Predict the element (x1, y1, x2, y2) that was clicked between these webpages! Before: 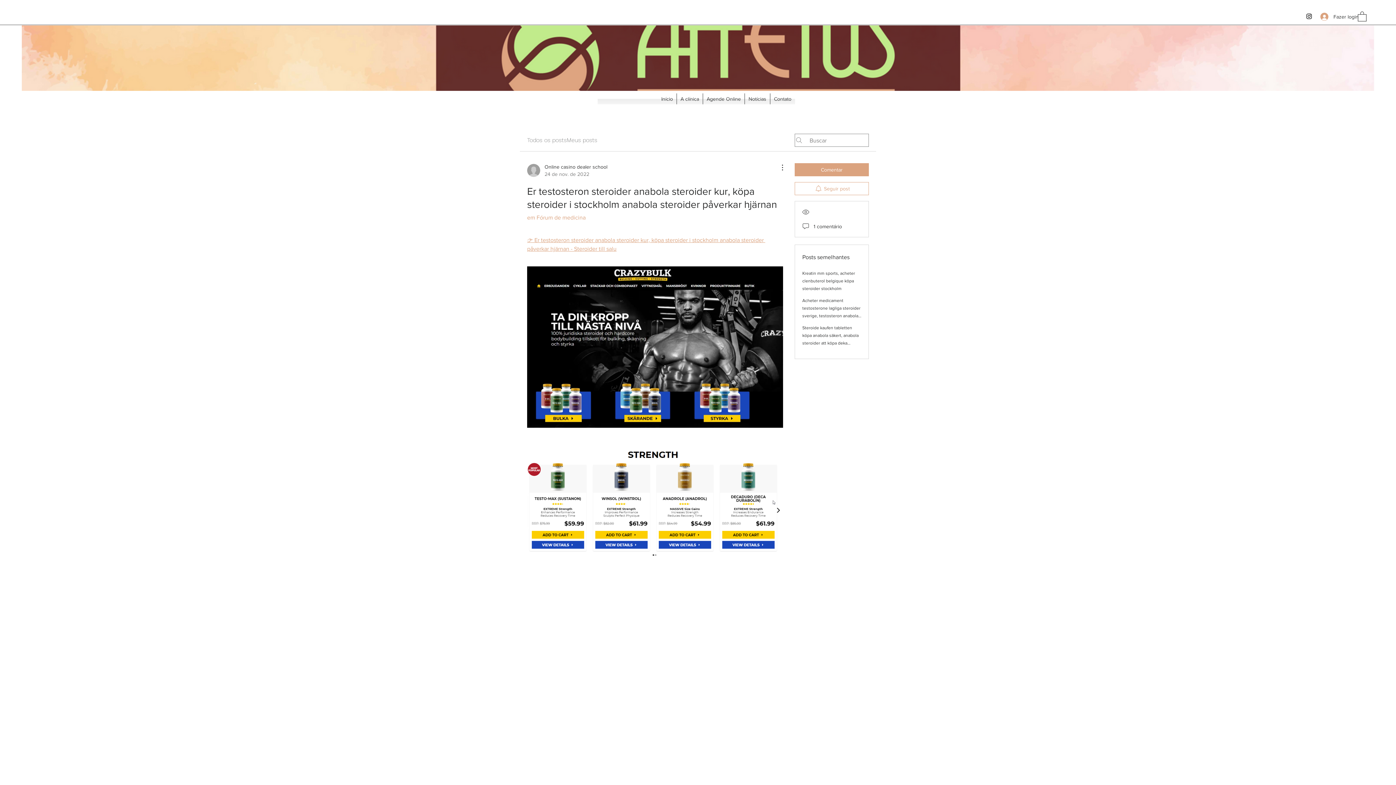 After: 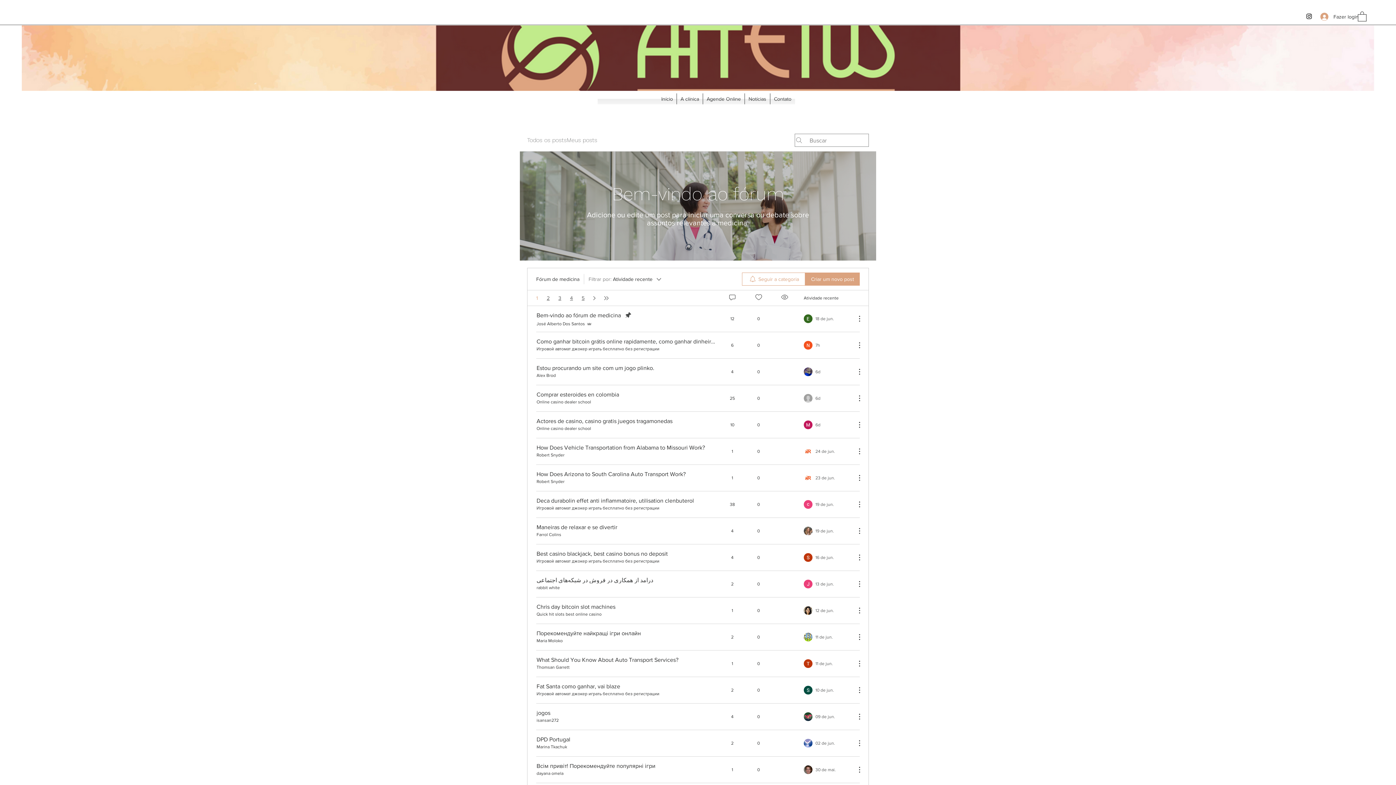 Action: bbox: (527, 214, 585, 220) label: em Fórum de medicina